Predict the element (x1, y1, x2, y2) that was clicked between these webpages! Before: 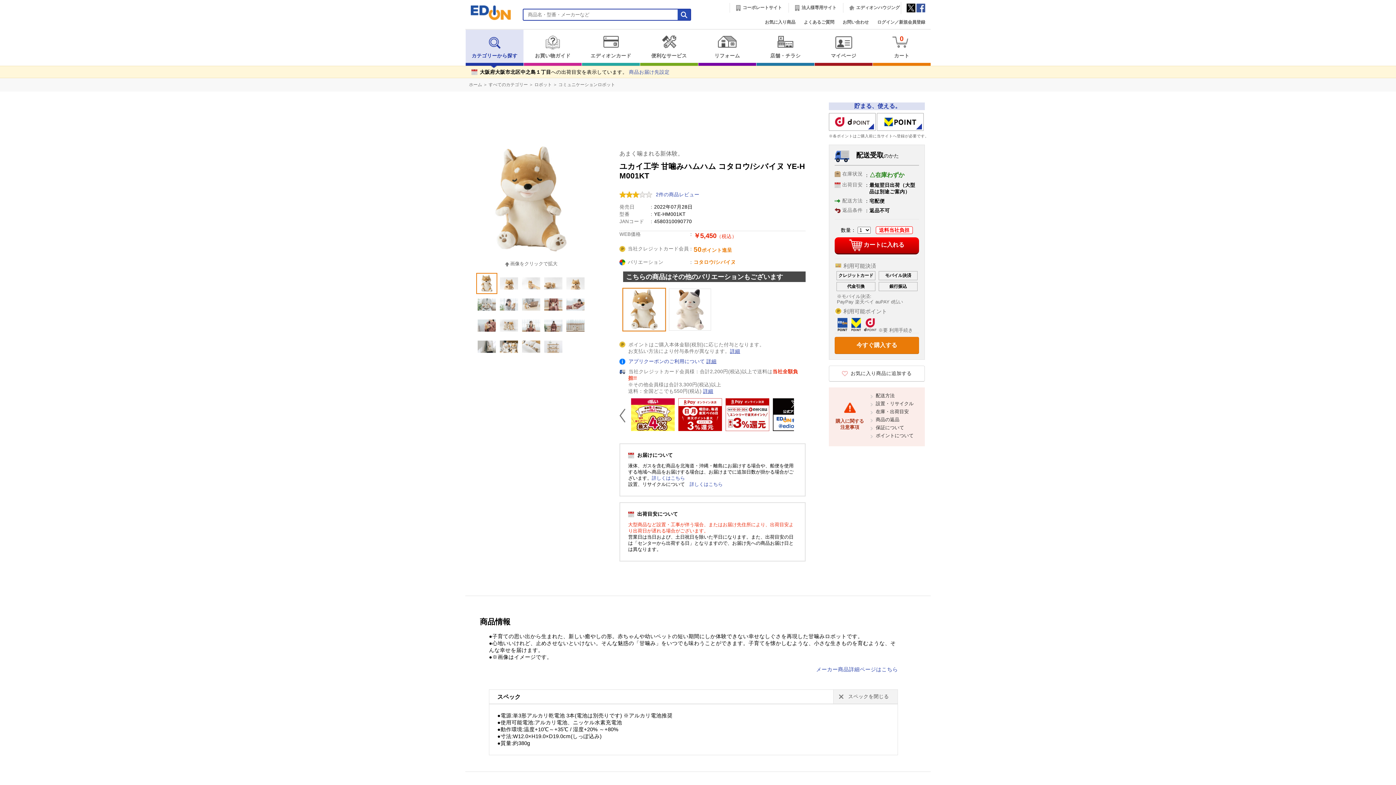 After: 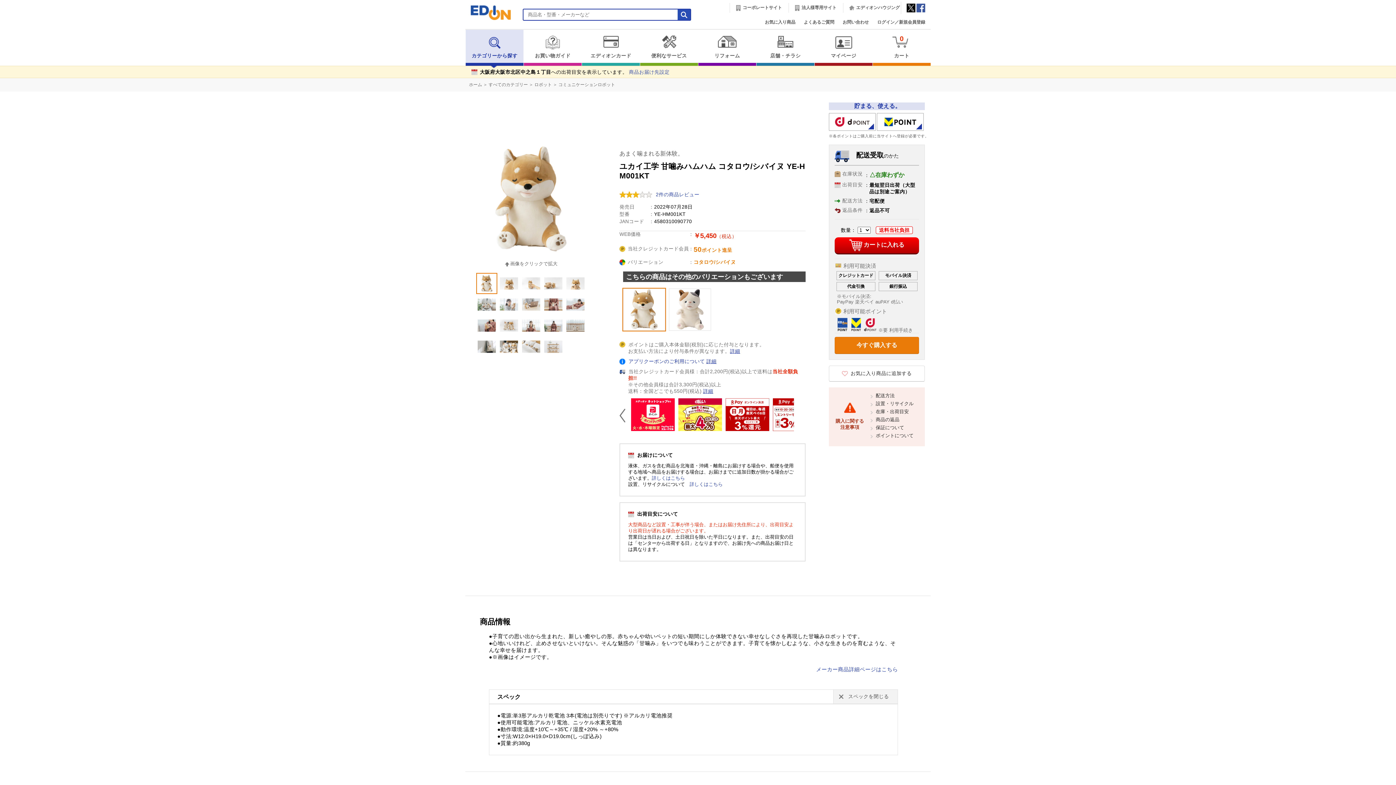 Action: label: Next bbox: (794, 398, 805, 432)